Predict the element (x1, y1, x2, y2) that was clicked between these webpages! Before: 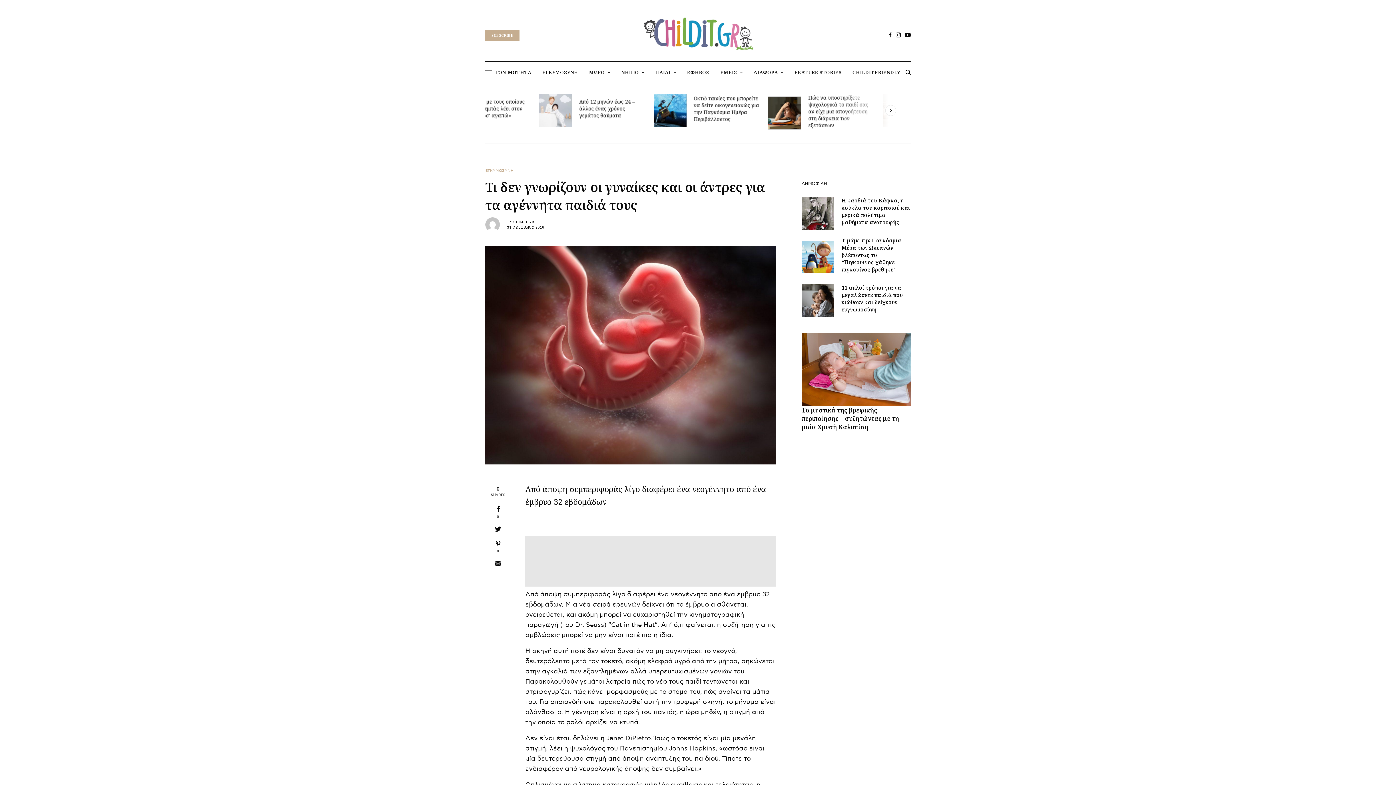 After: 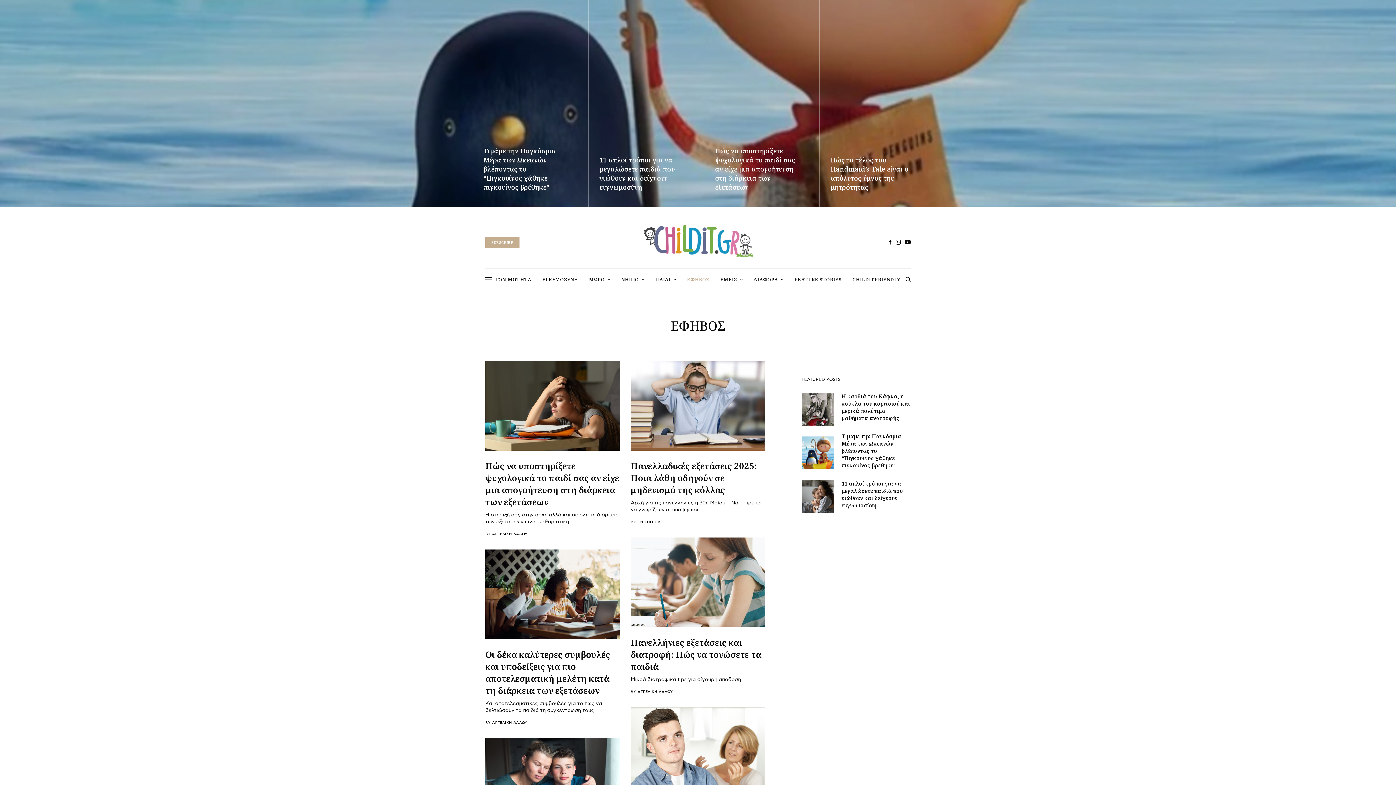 Action: label: ΕΦΗΒΟΣ bbox: (687, 61, 709, 83)